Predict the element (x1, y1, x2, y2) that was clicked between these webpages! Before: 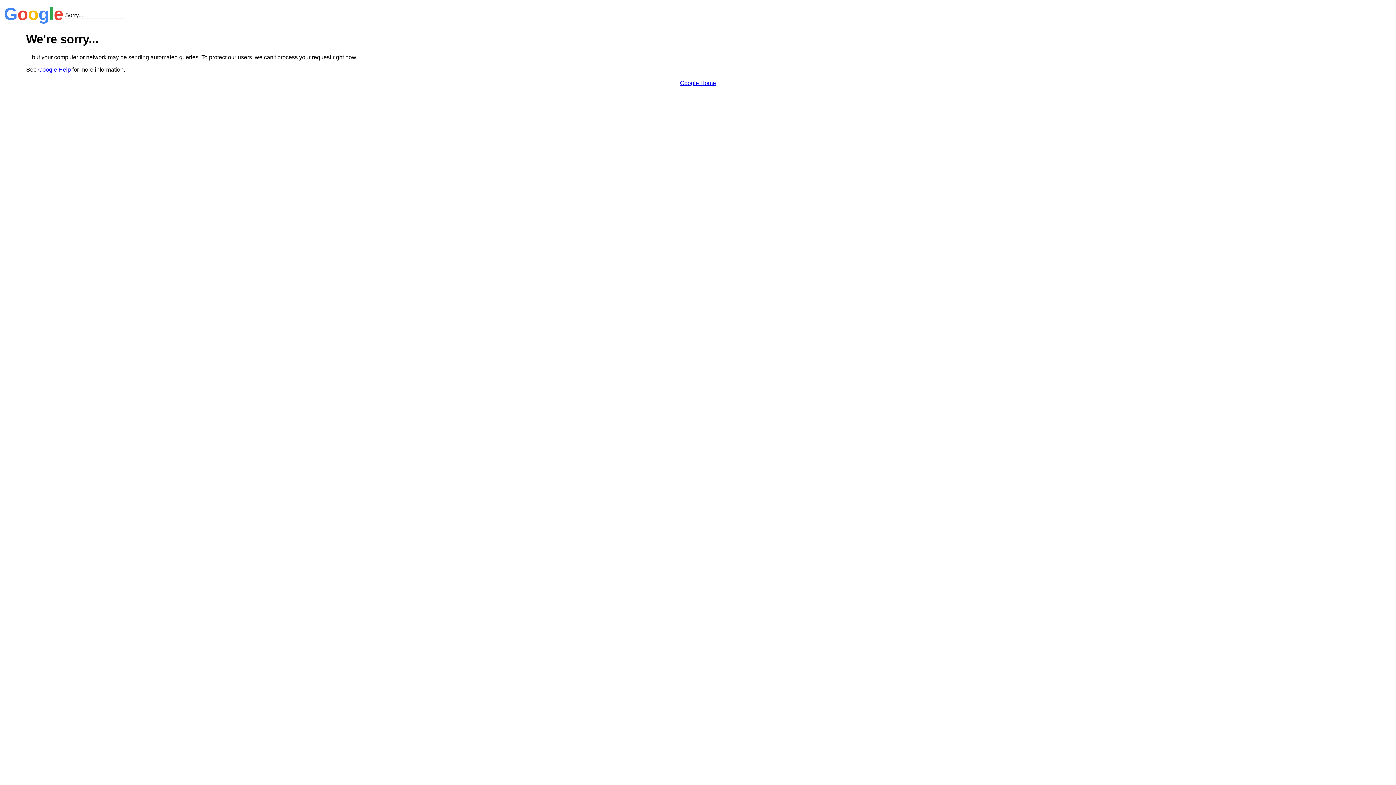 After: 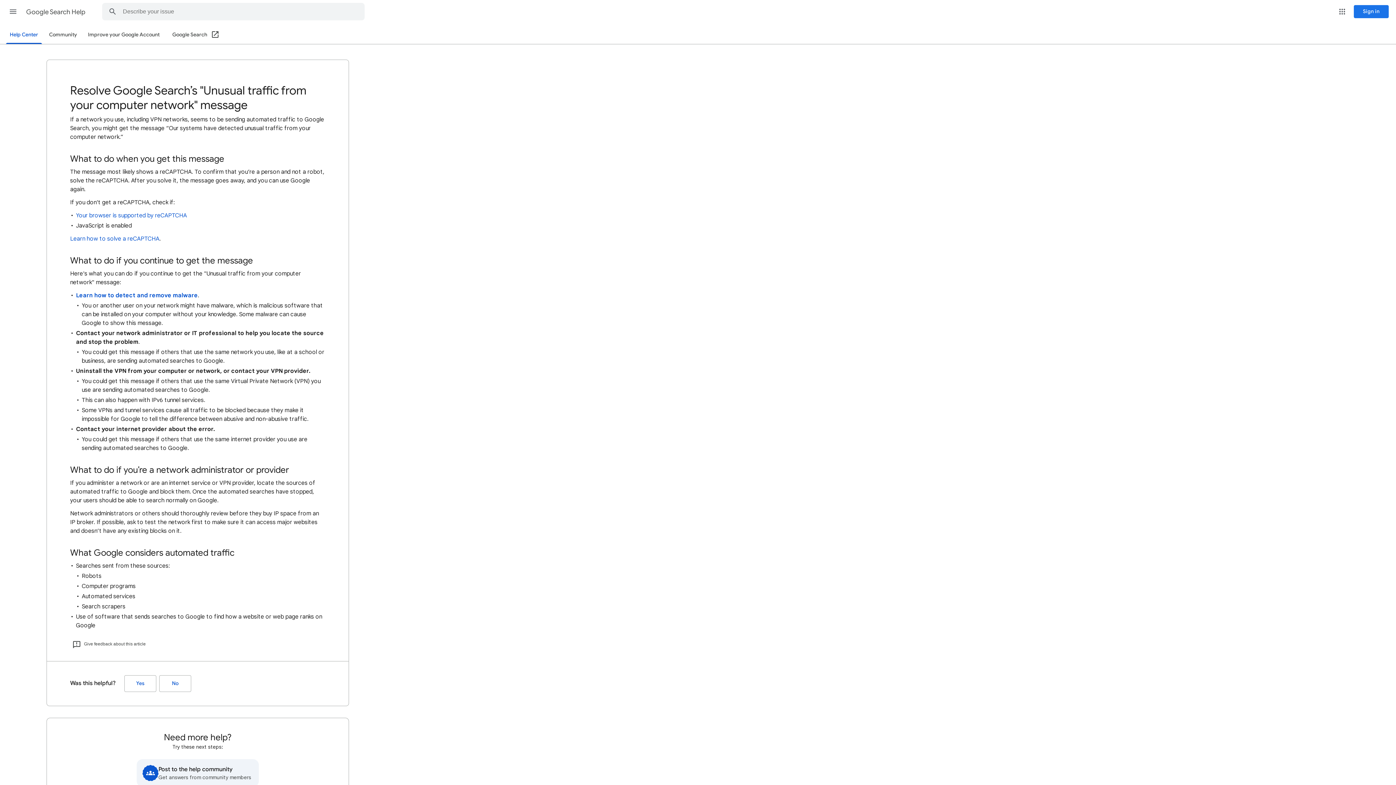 Action: label: Google Help bbox: (38, 66, 70, 72)